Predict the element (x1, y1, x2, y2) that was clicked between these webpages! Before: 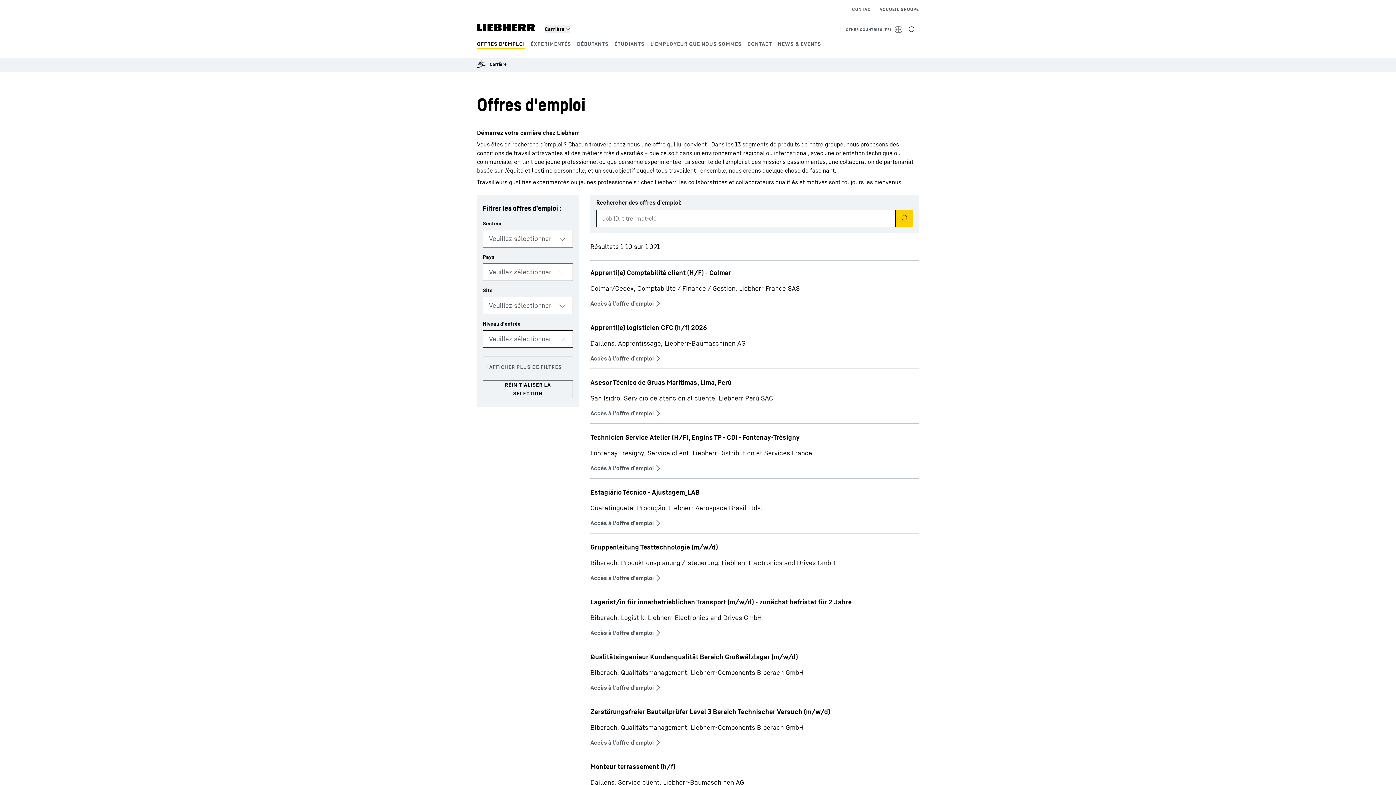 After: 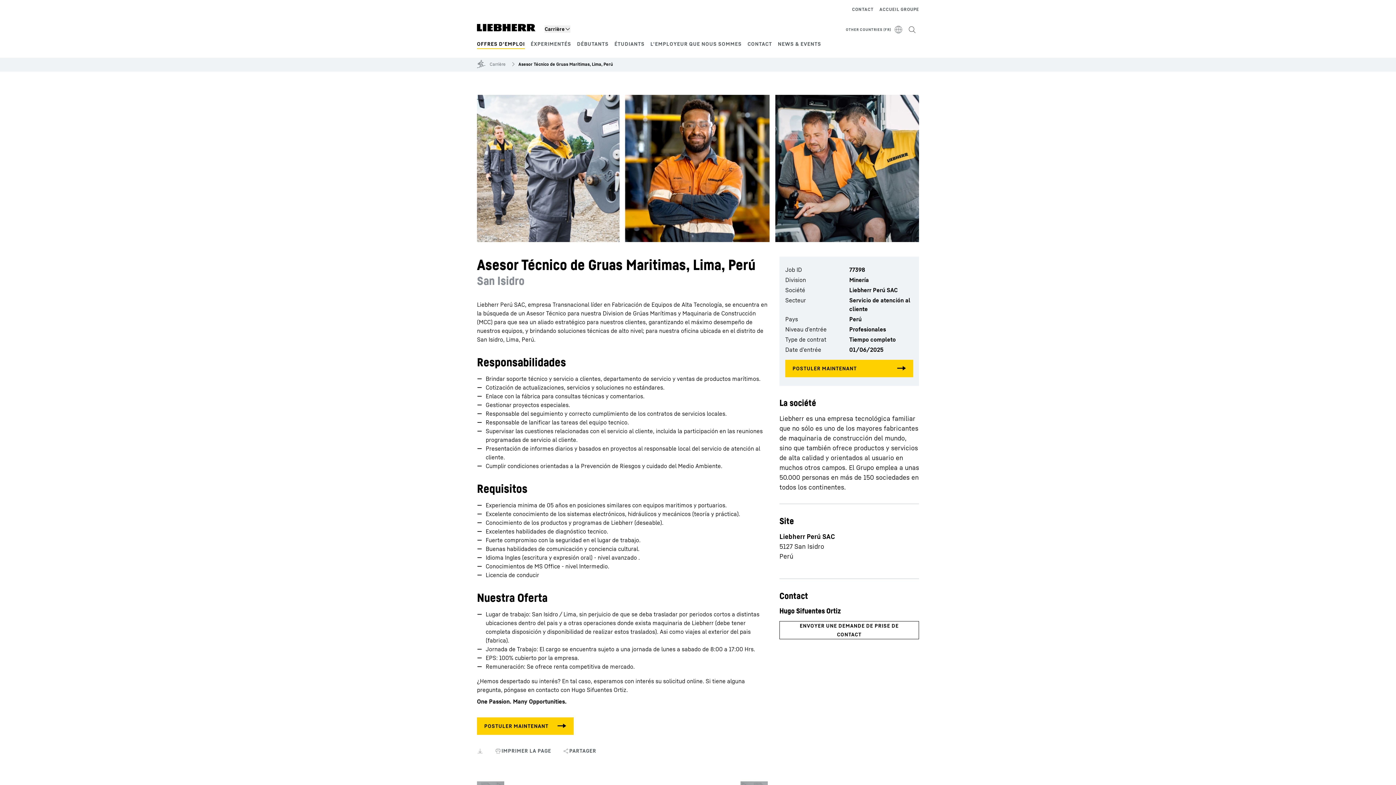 Action: bbox: (590, 378, 732, 386) label: Asesor Técnico de Gruas Maritimas, Lima, Perú